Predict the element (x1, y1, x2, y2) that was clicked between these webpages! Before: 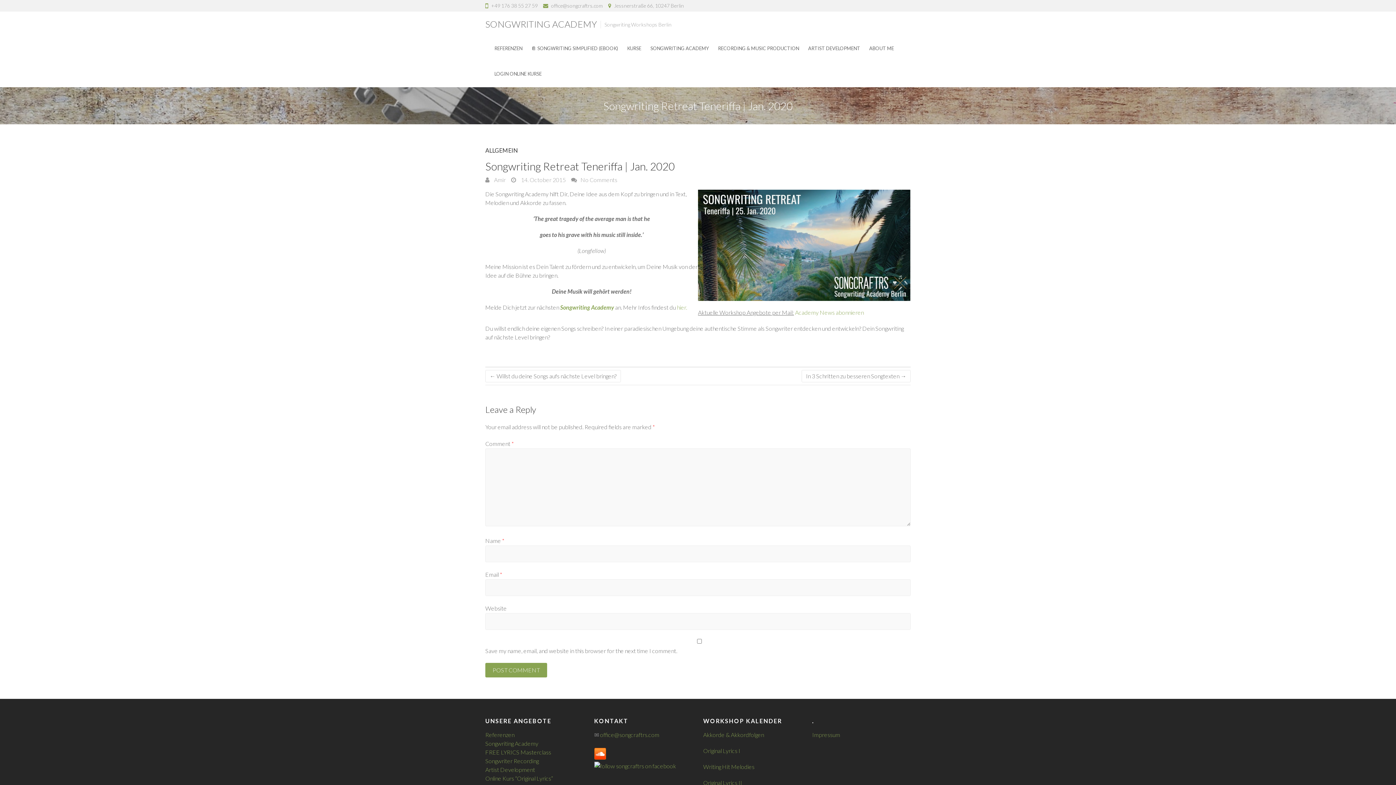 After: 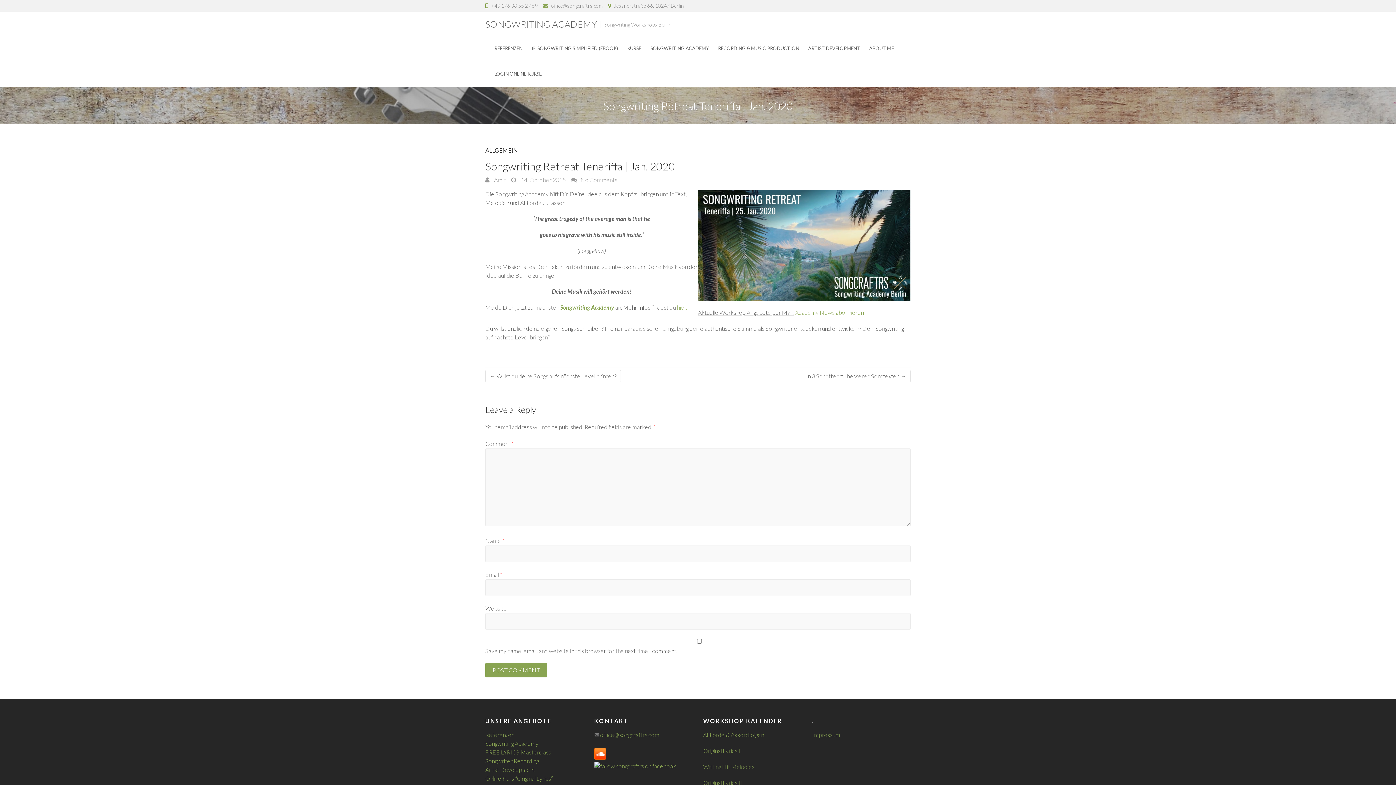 Action: bbox: (600, 731, 659, 738) label: office@songcraftrs.com